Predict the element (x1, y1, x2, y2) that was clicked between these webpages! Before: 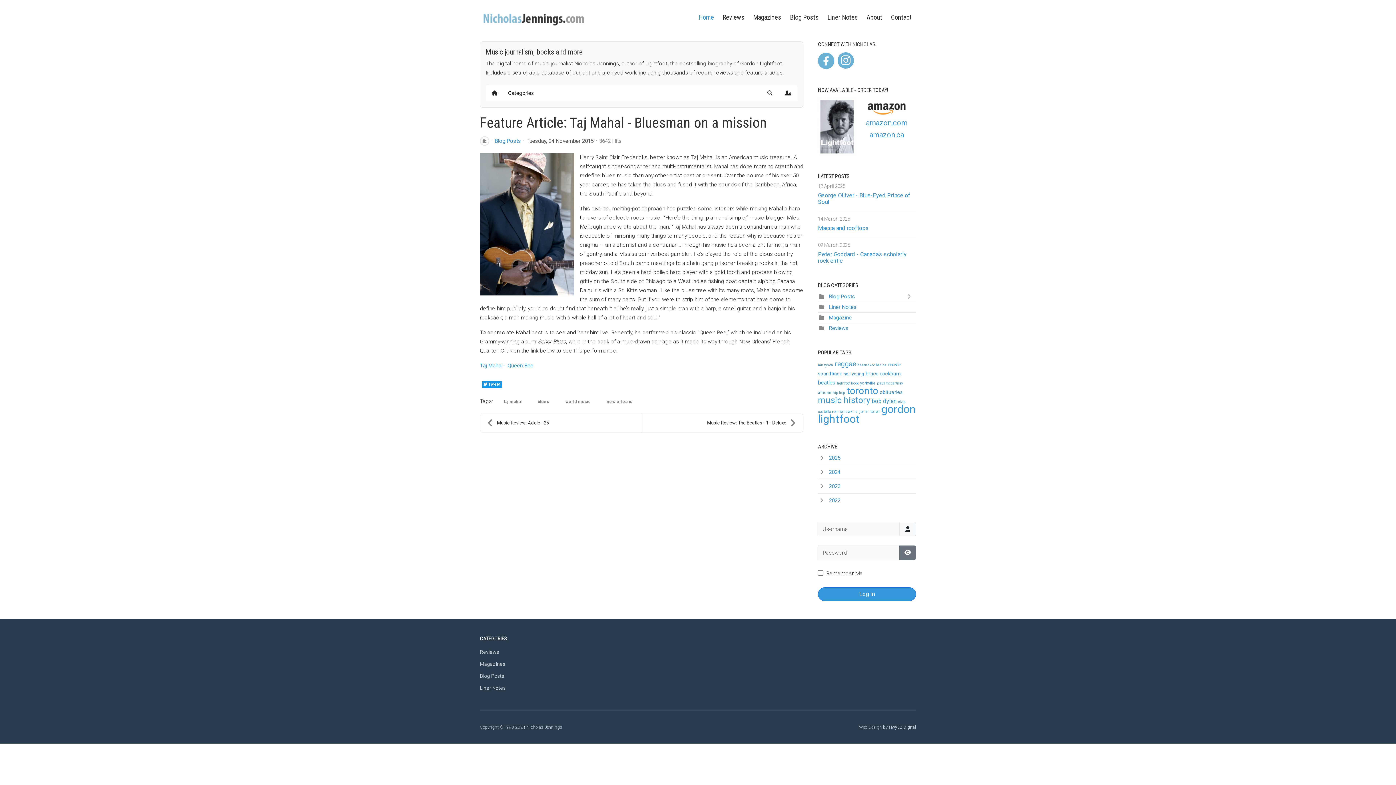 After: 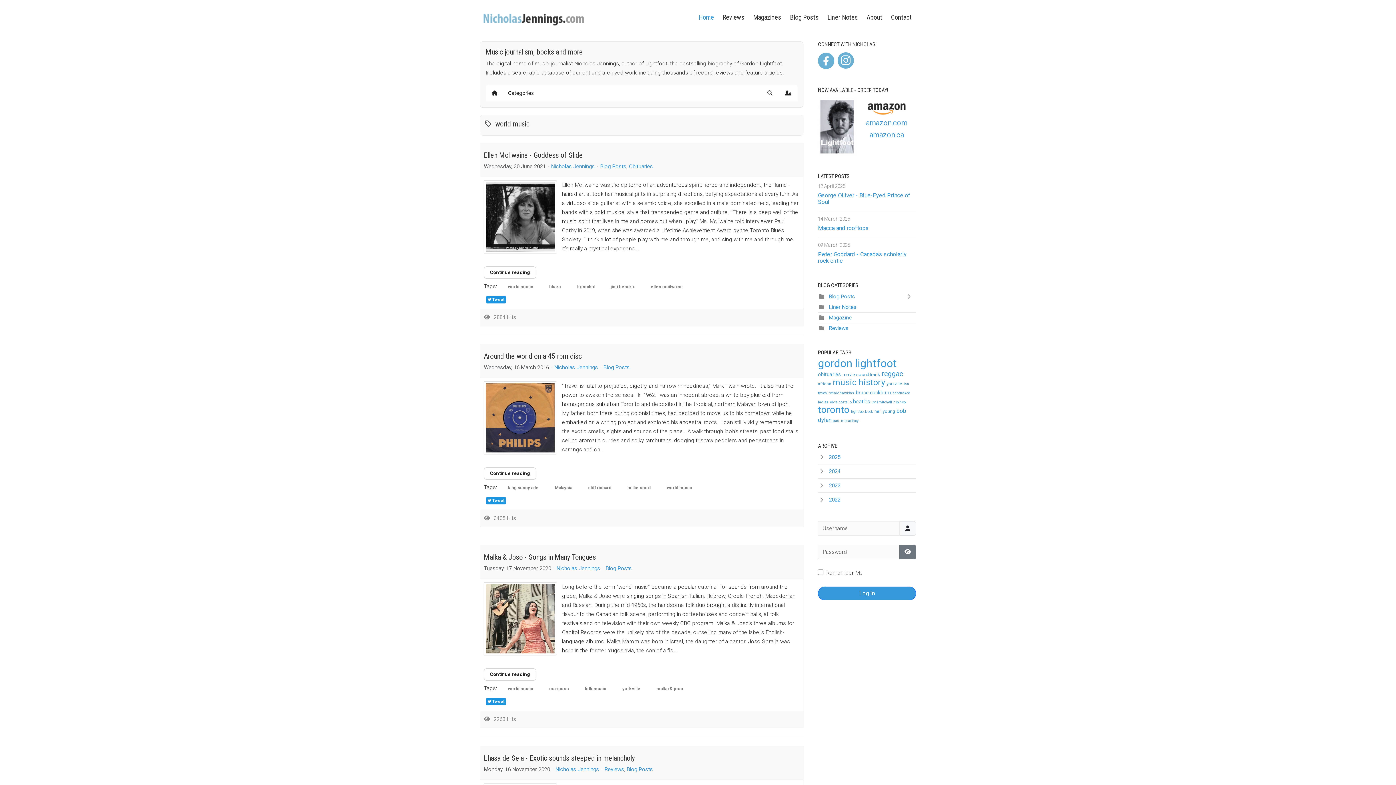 Action: bbox: (561, 397, 594, 406) label: world music